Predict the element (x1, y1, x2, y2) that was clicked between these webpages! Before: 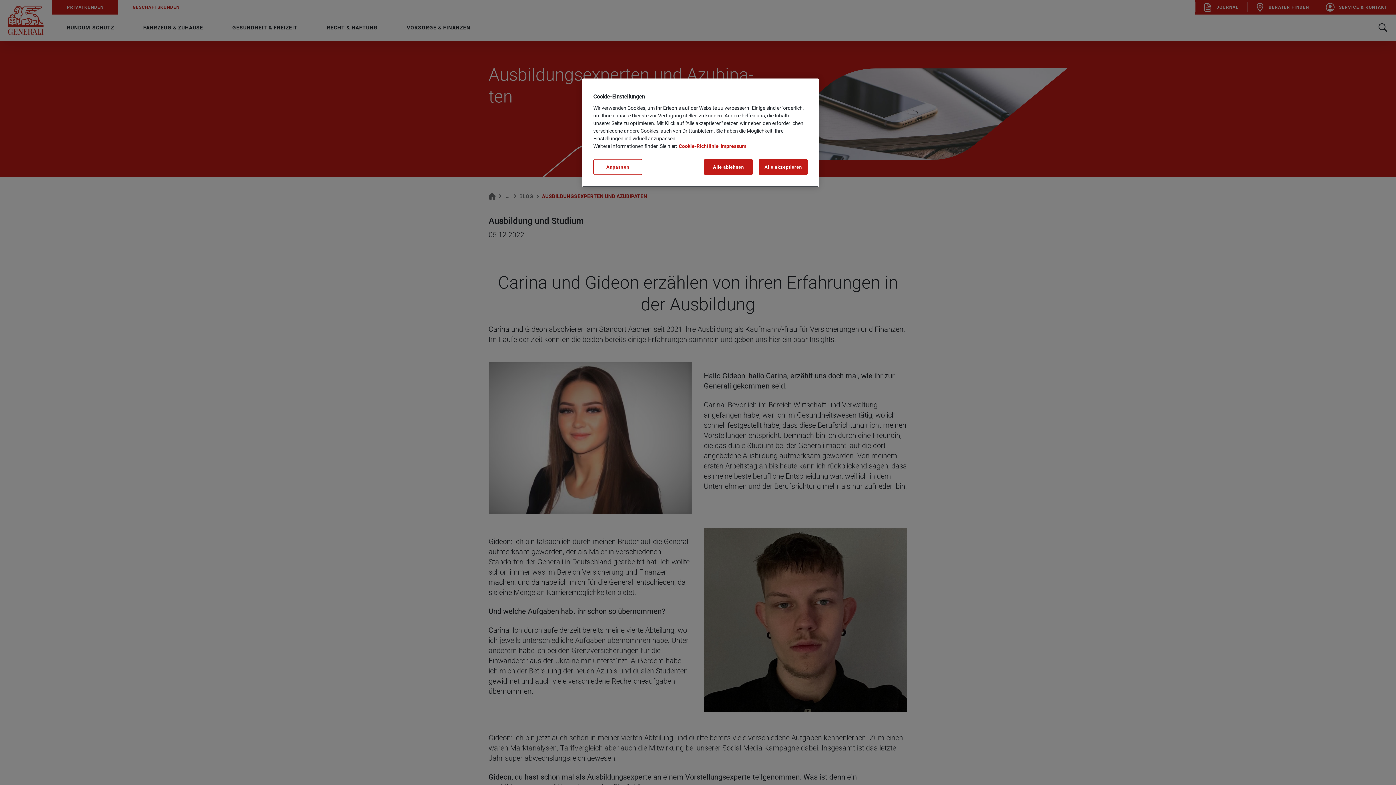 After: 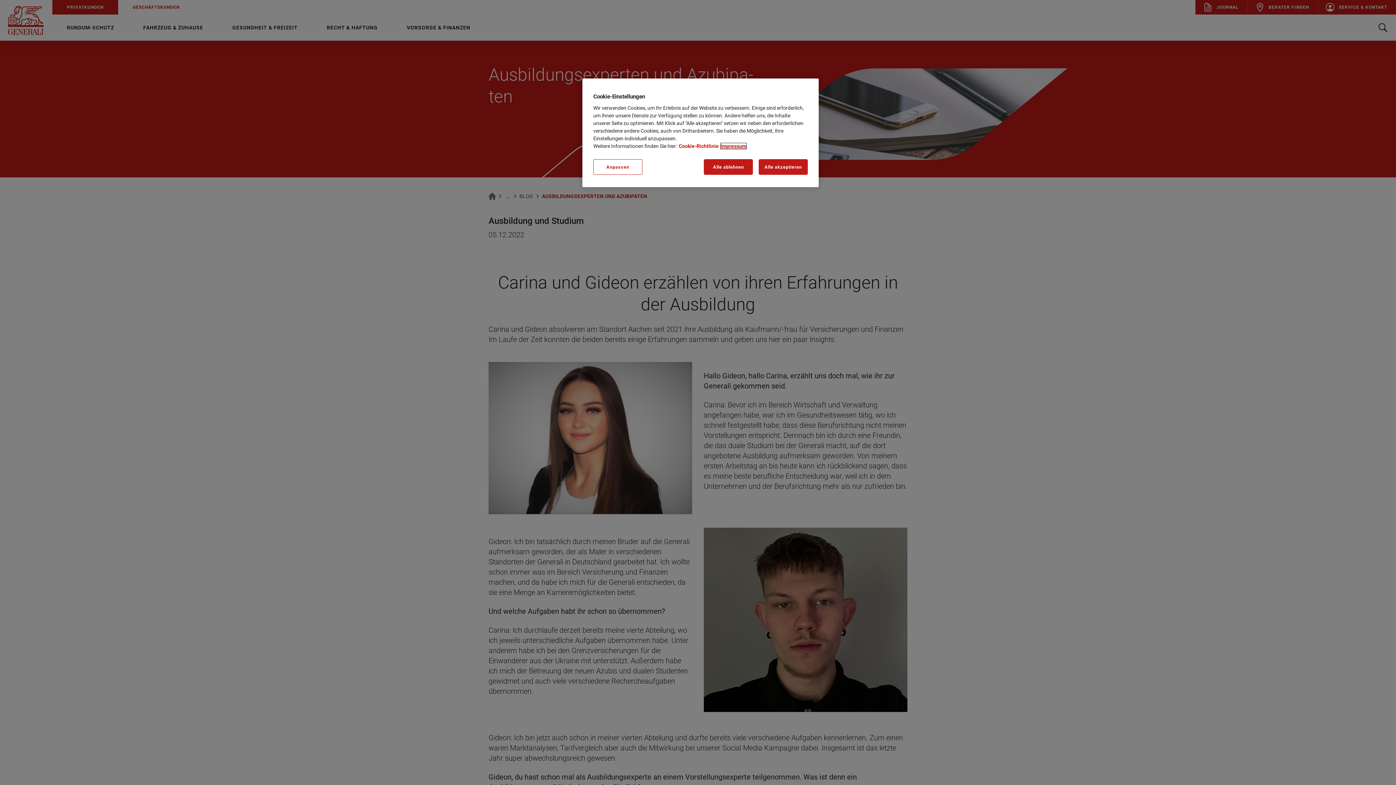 Action: bbox: (720, 143, 746, 149) label: Impressum, wird in neuer registerkarte geöffnet